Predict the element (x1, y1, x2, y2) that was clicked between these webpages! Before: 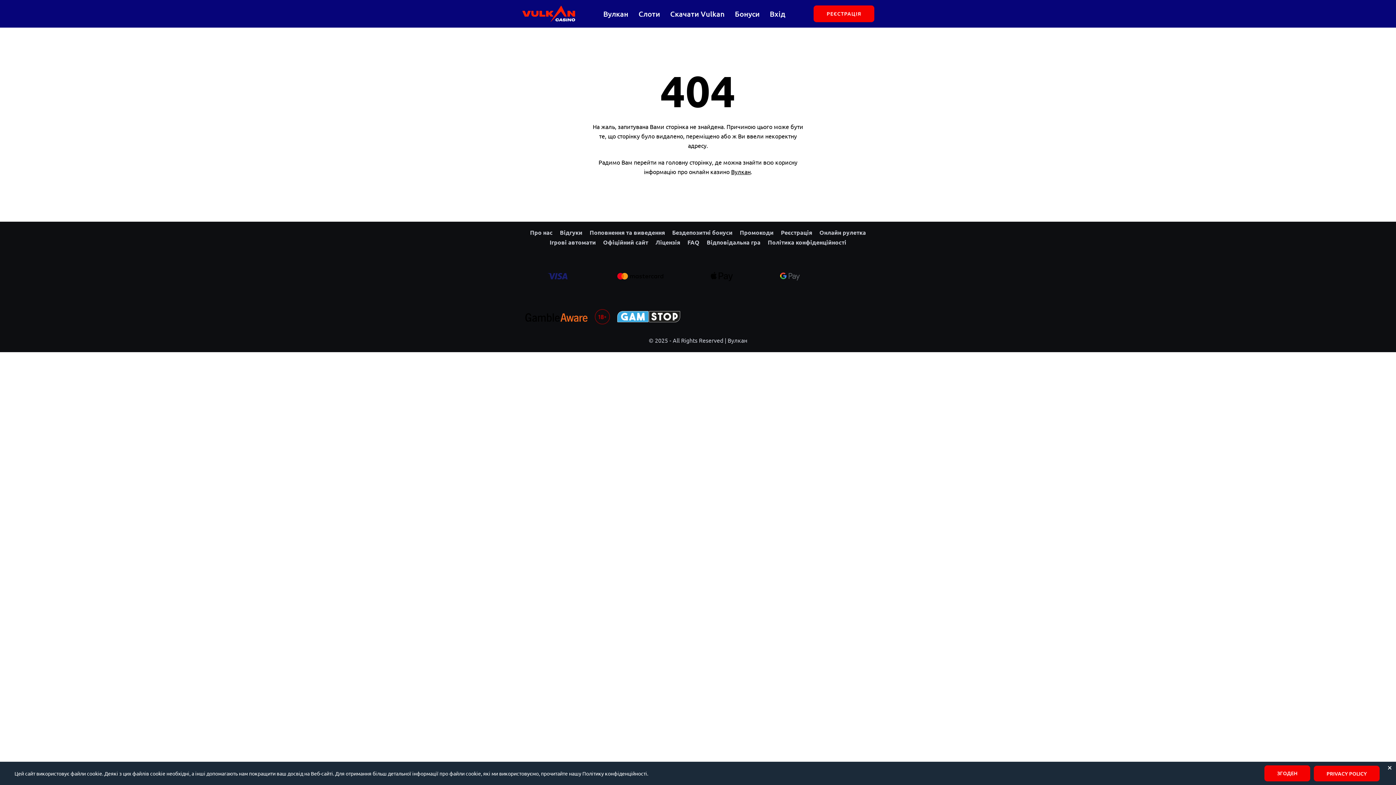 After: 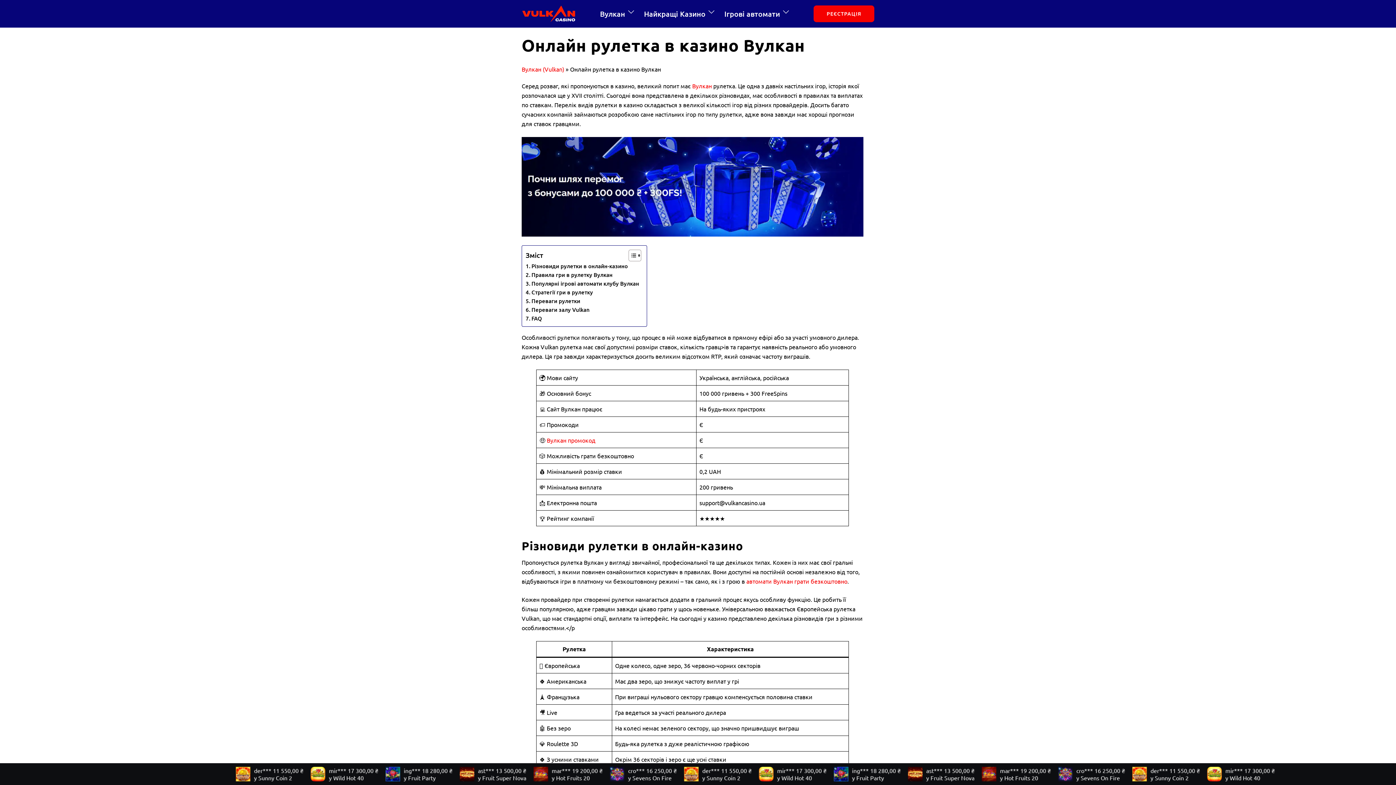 Action: bbox: (819, 228, 866, 236) label: Онлайн рулетка